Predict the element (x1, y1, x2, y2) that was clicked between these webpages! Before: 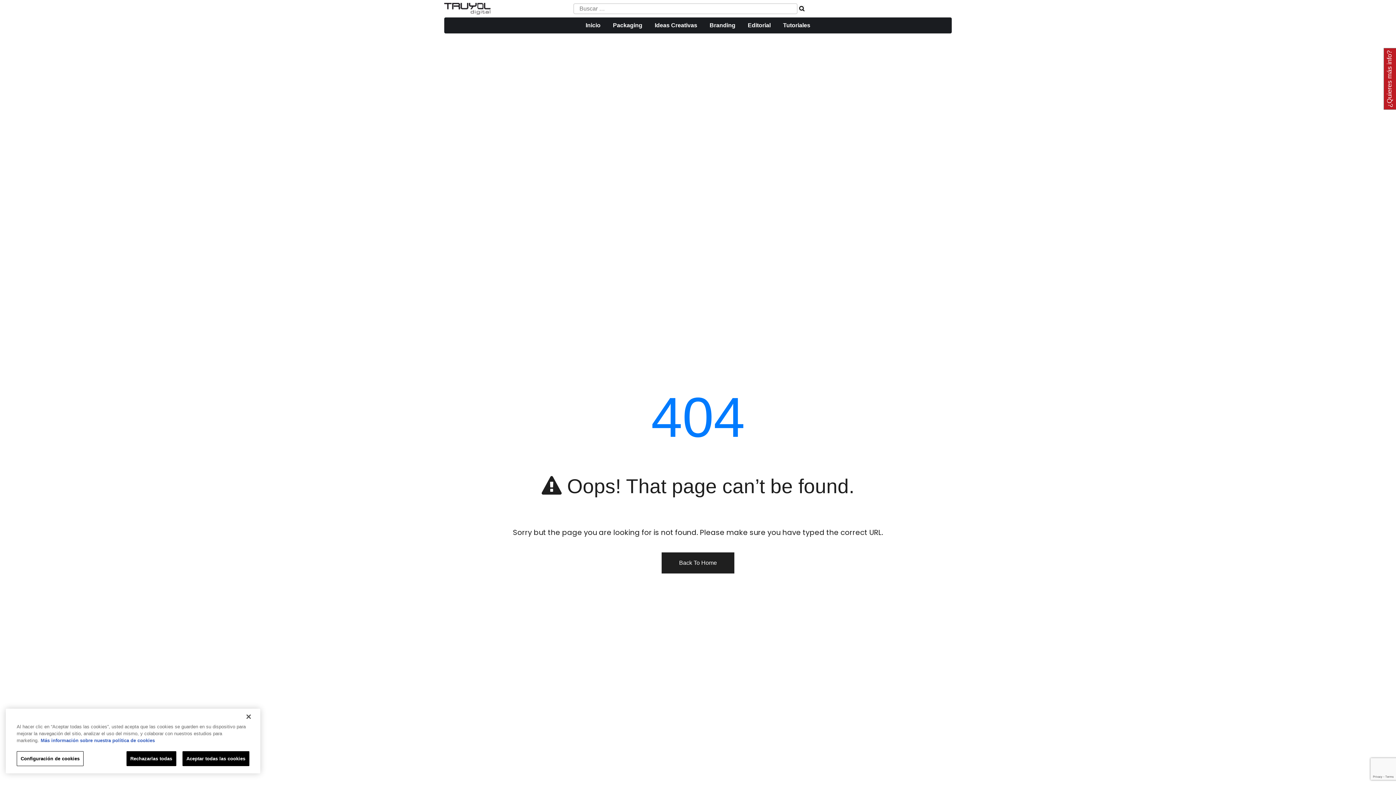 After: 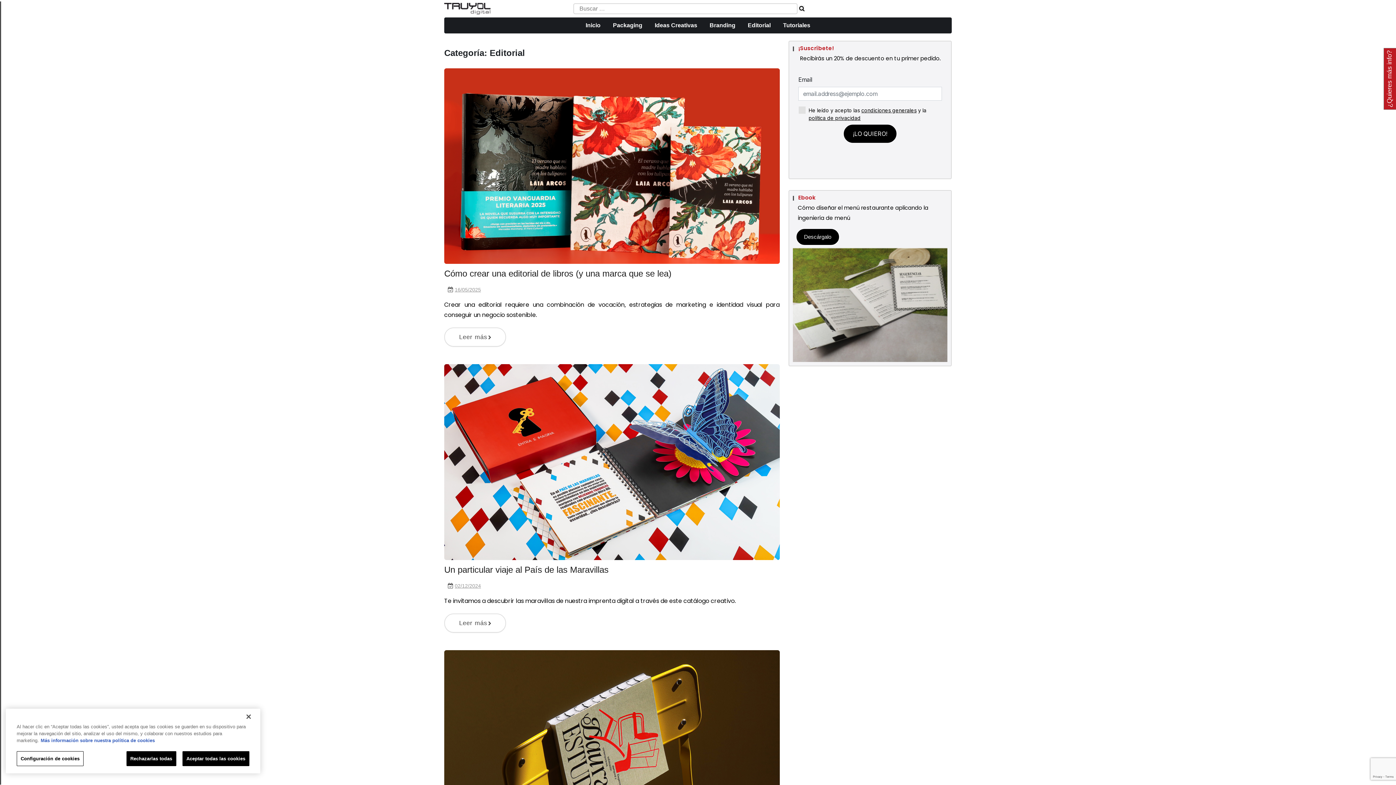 Action: label: Editorial bbox: (742, 17, 776, 33)